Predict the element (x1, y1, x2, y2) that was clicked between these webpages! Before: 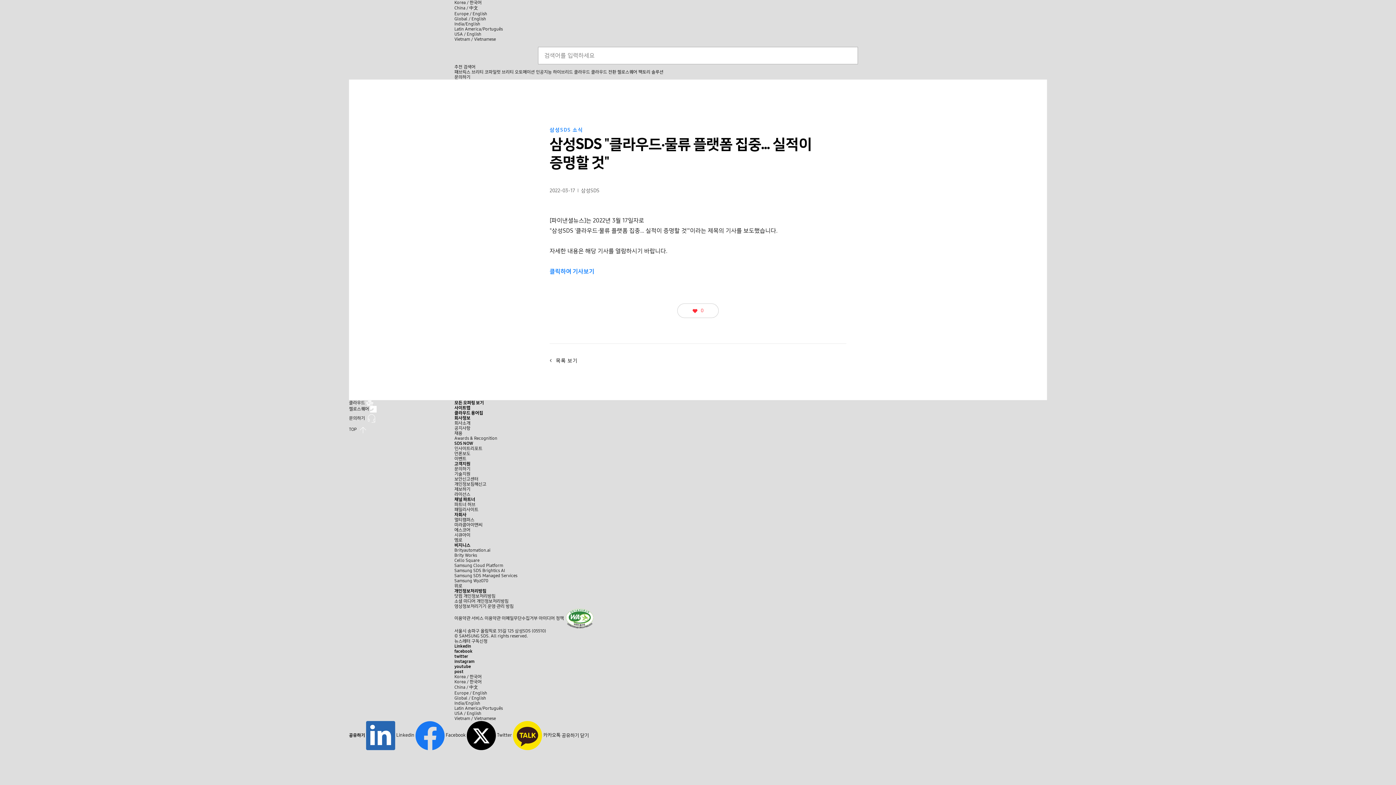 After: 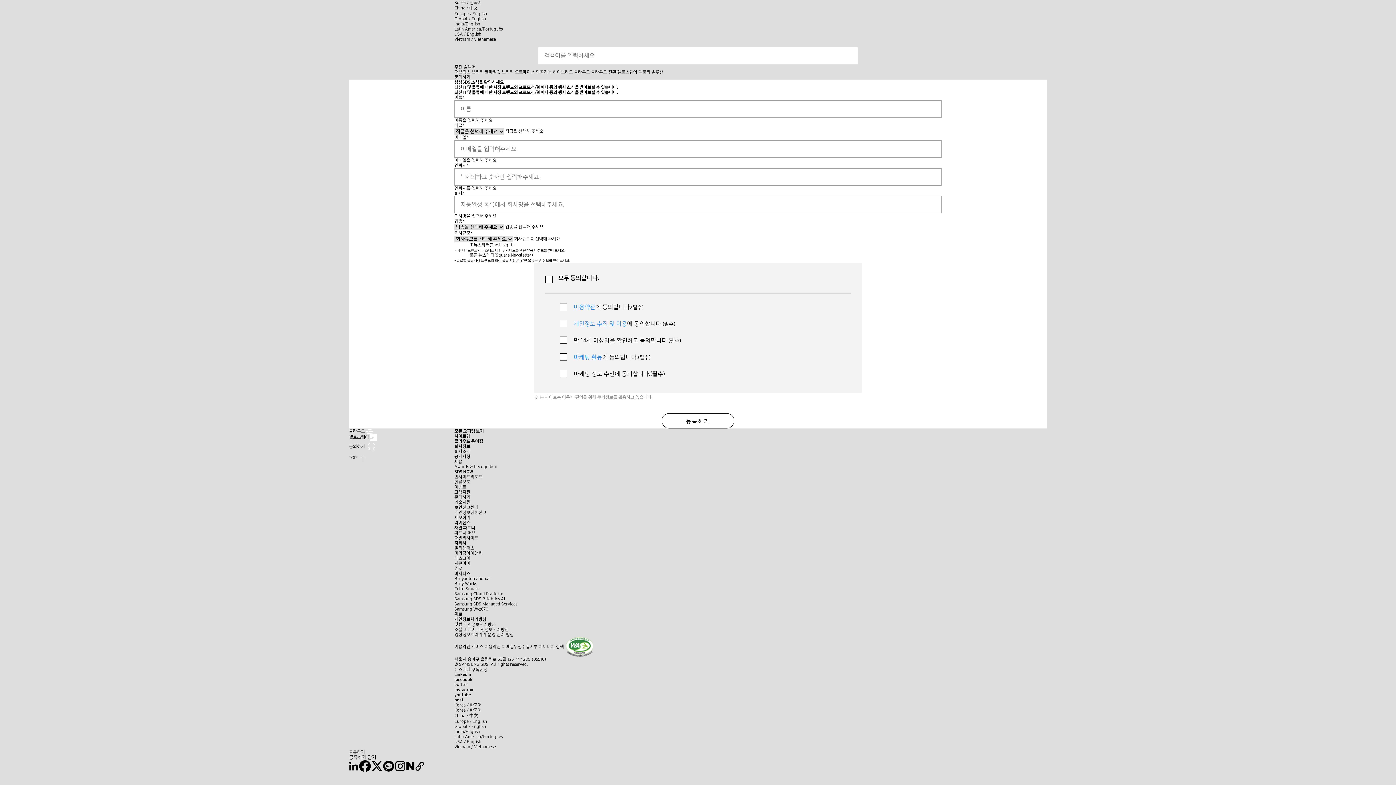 Action: bbox: (454, 638, 487, 644) label: 뉴스레터 구독신청